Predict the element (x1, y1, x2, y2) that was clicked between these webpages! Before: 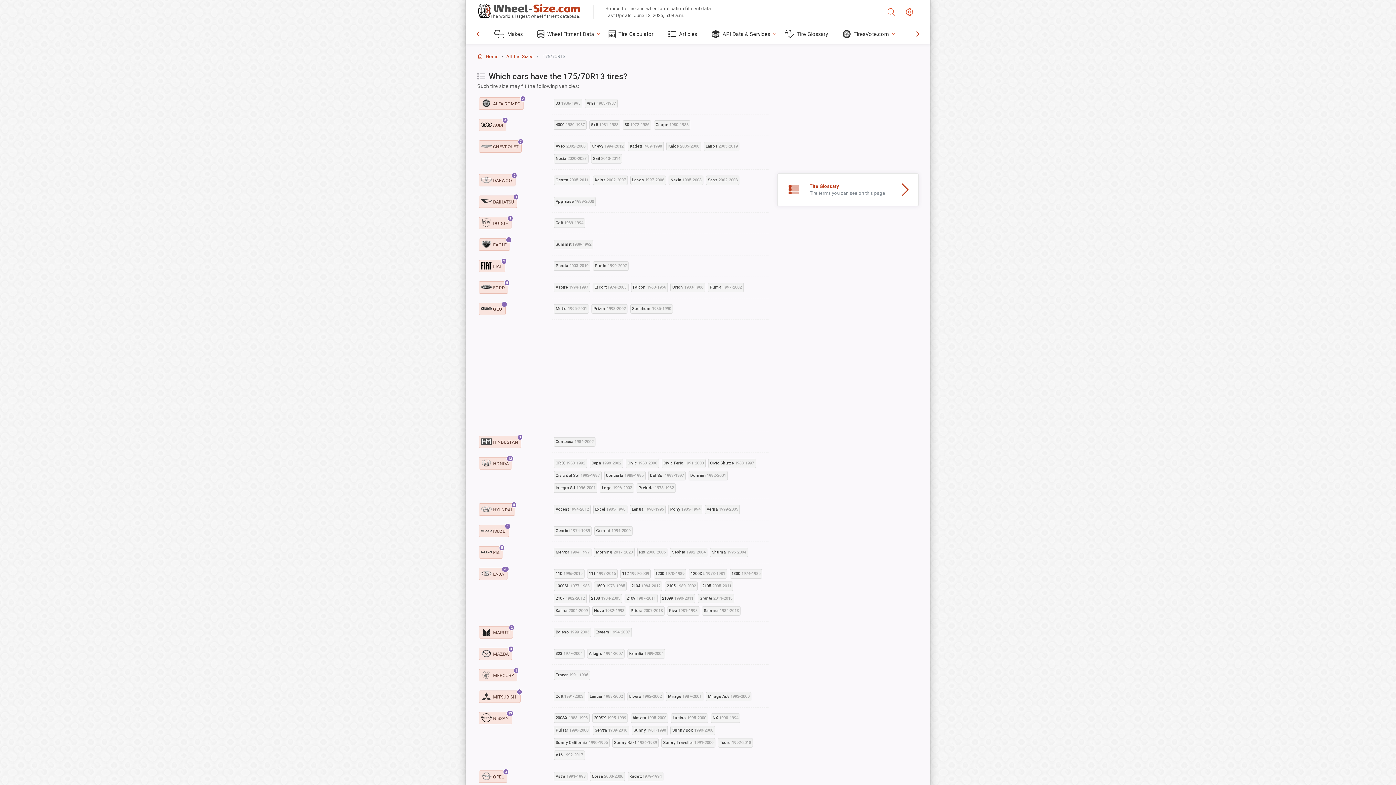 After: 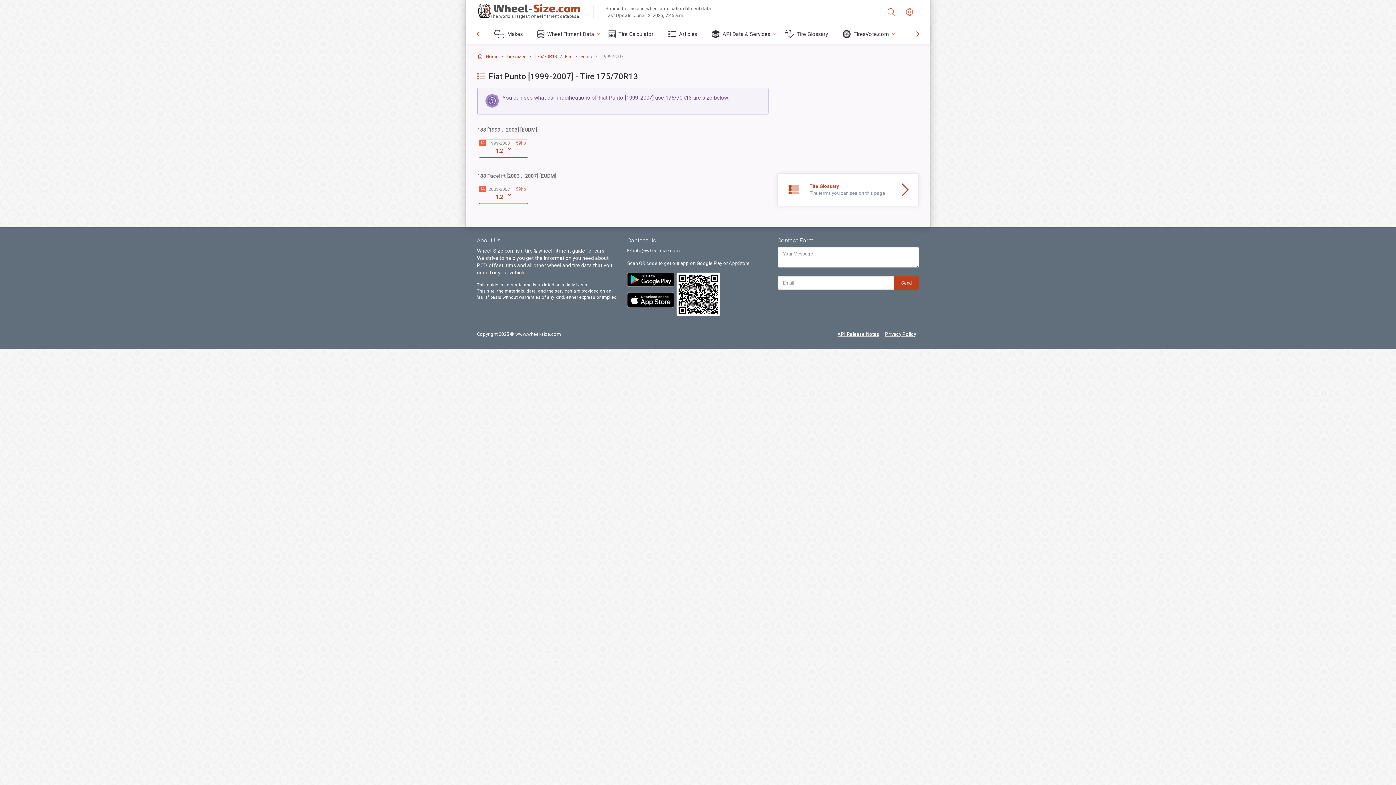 Action: label: Punto 1999-2007 bbox: (593, 261, 628, 270)